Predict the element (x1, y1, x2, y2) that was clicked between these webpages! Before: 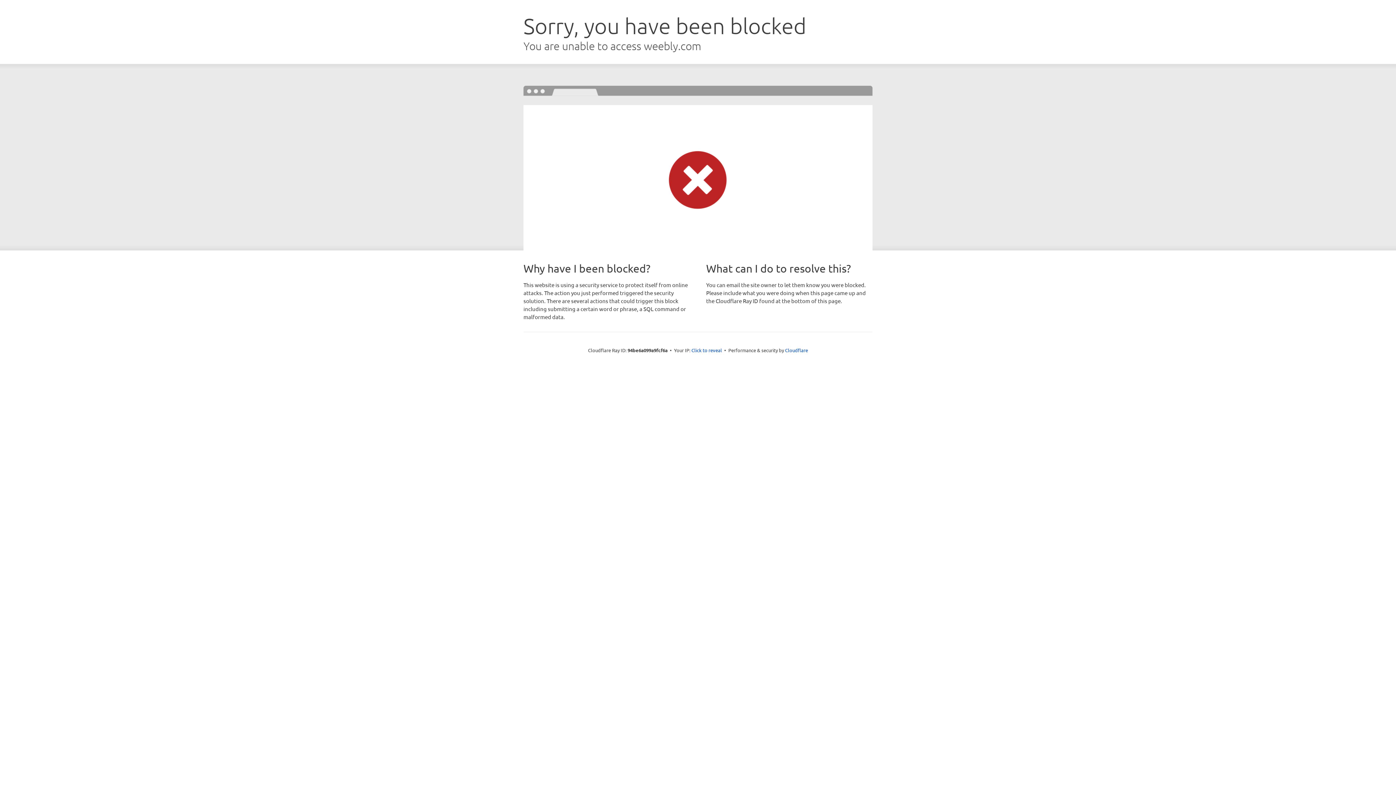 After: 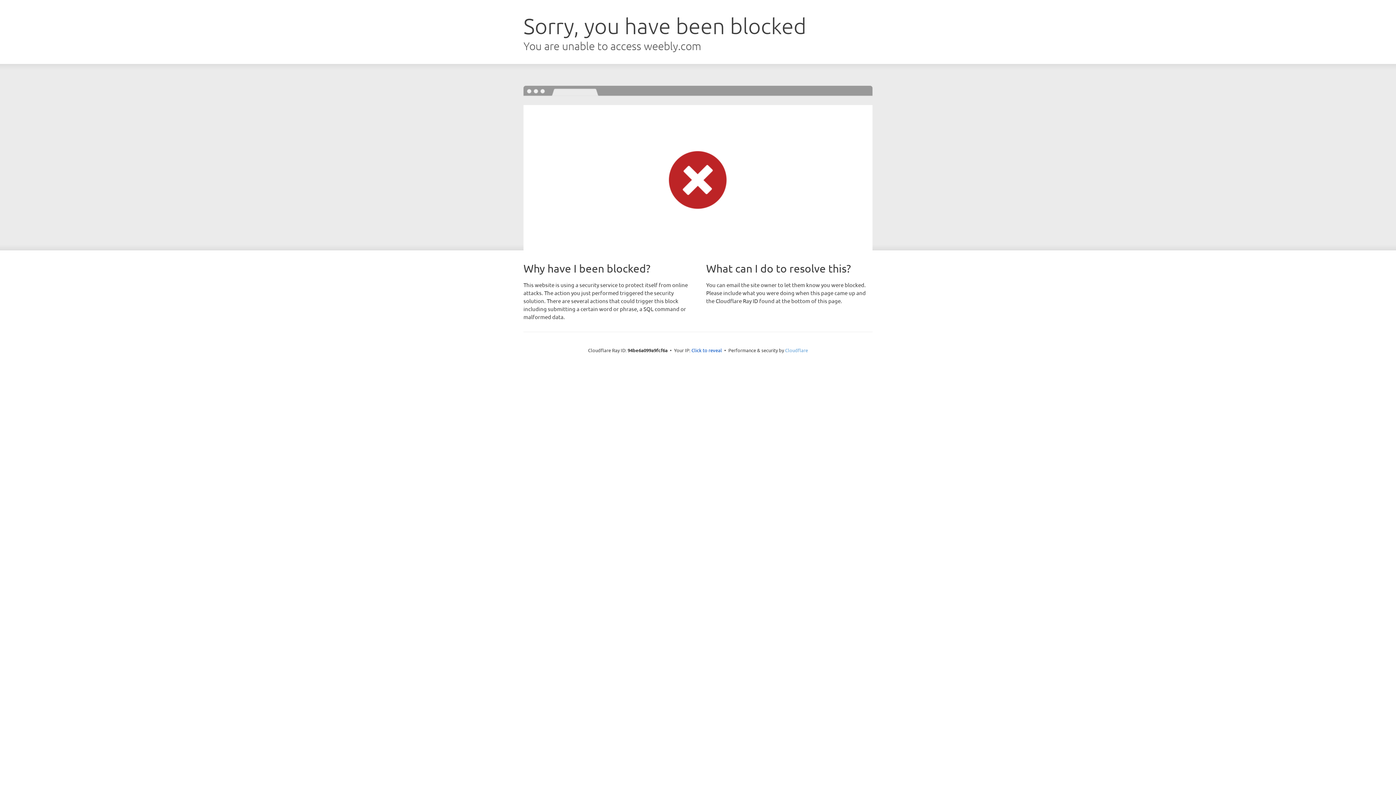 Action: bbox: (785, 347, 808, 353) label: Cloudflare